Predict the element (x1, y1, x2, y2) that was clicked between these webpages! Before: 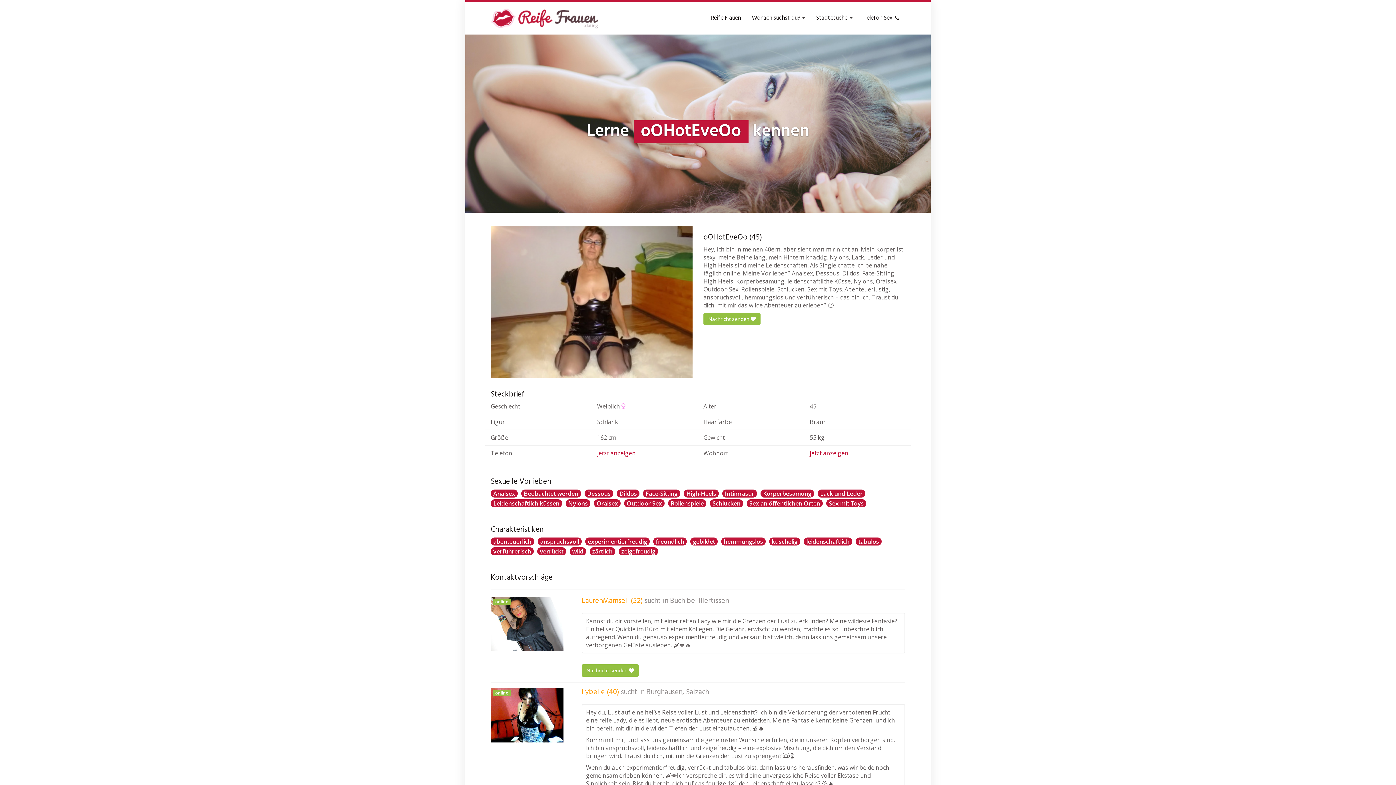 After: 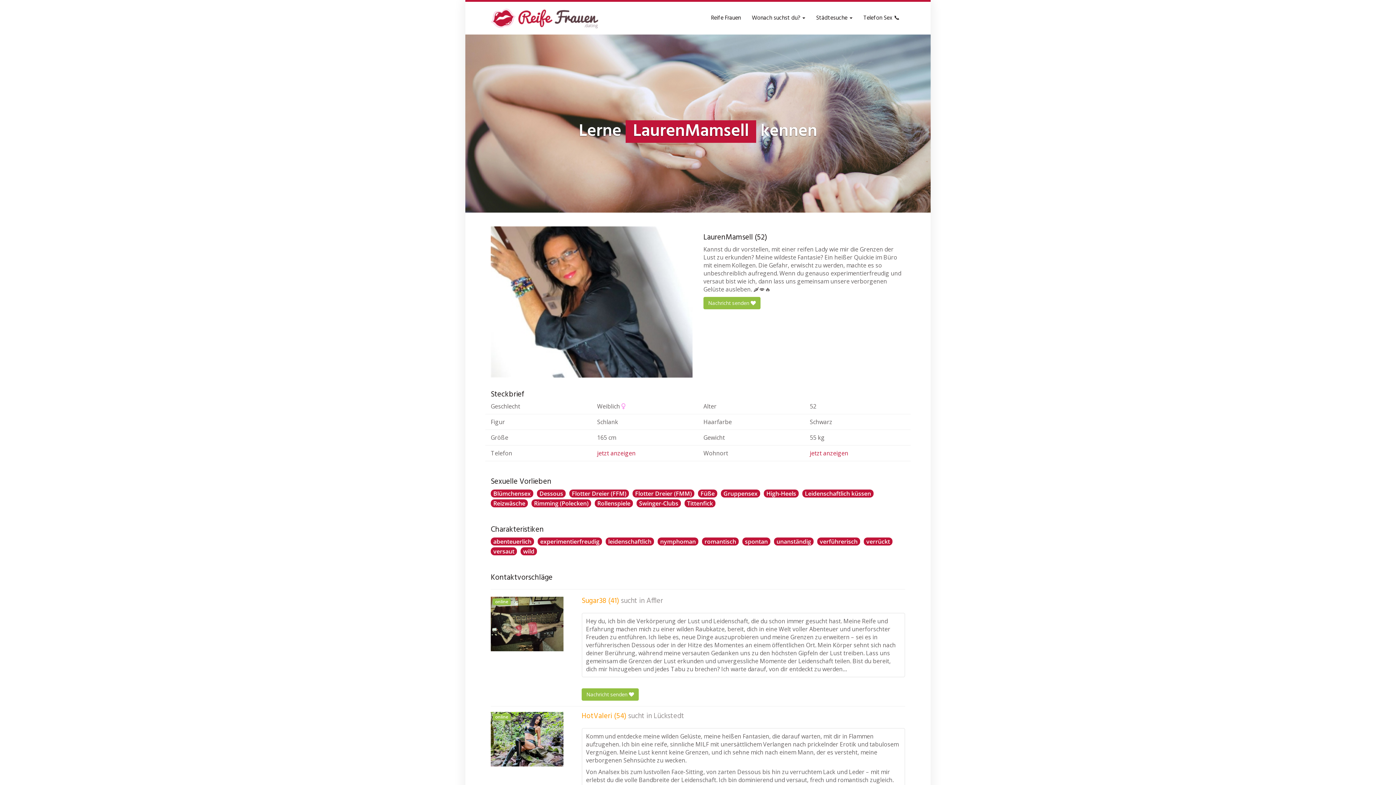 Action: label: online bbox: (490, 597, 563, 651)